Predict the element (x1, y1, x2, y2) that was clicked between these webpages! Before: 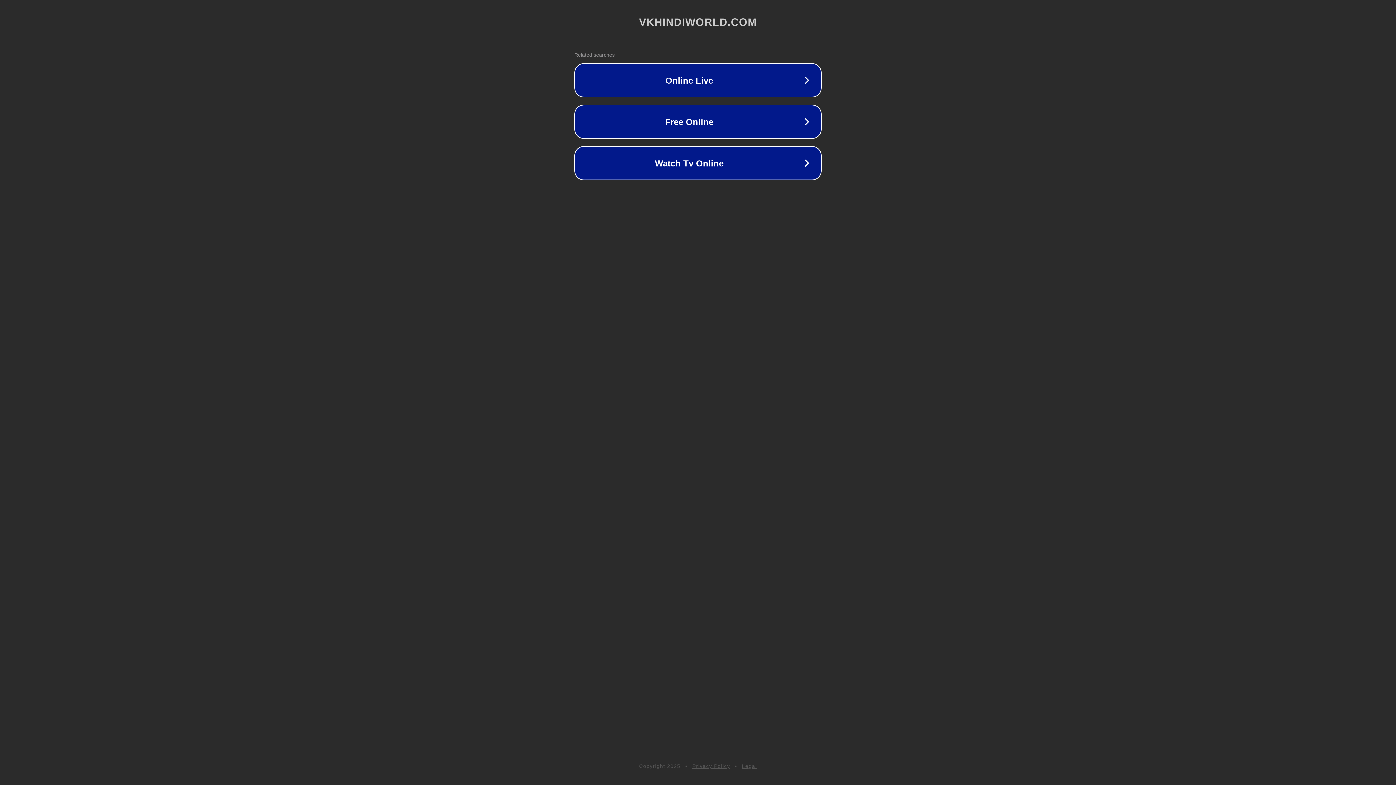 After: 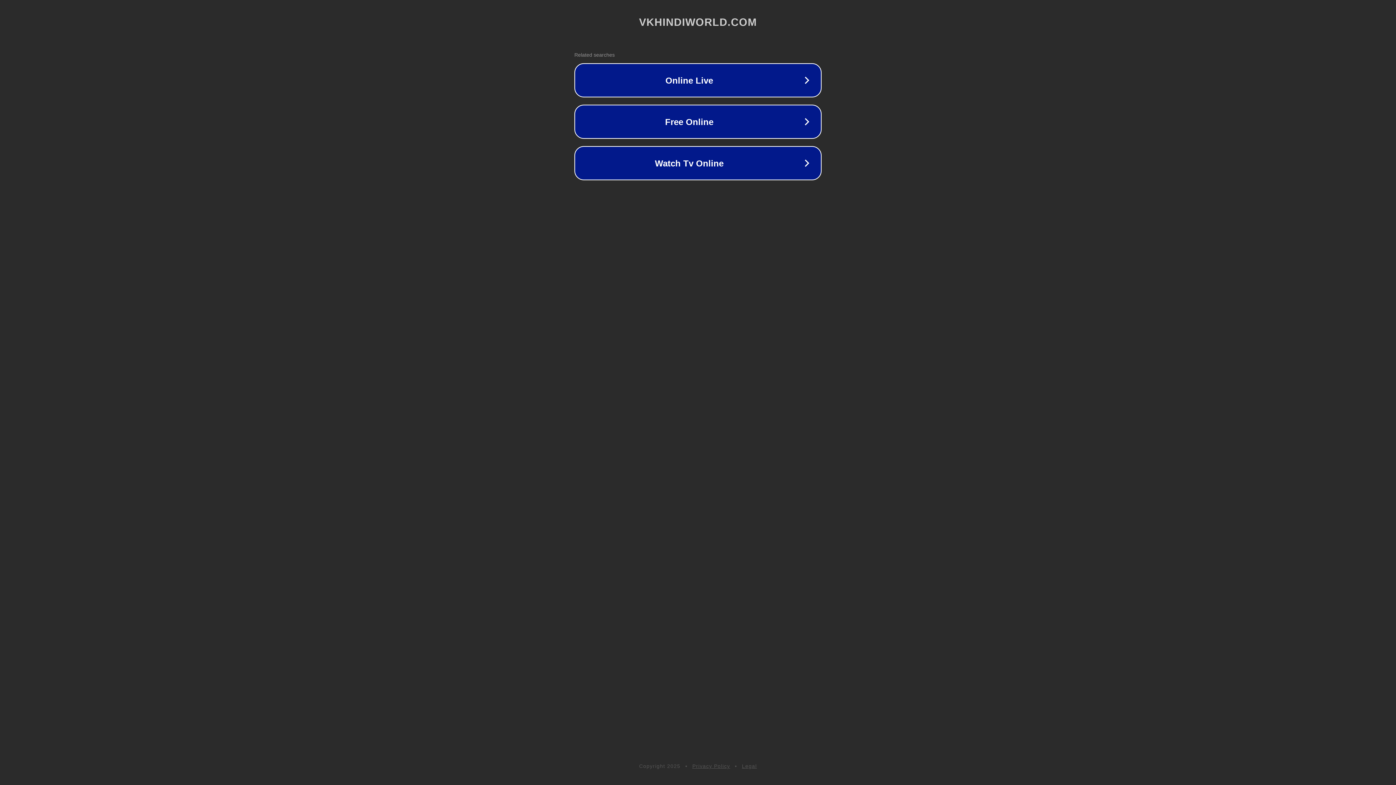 Action: label: Legal bbox: (742, 763, 757, 769)